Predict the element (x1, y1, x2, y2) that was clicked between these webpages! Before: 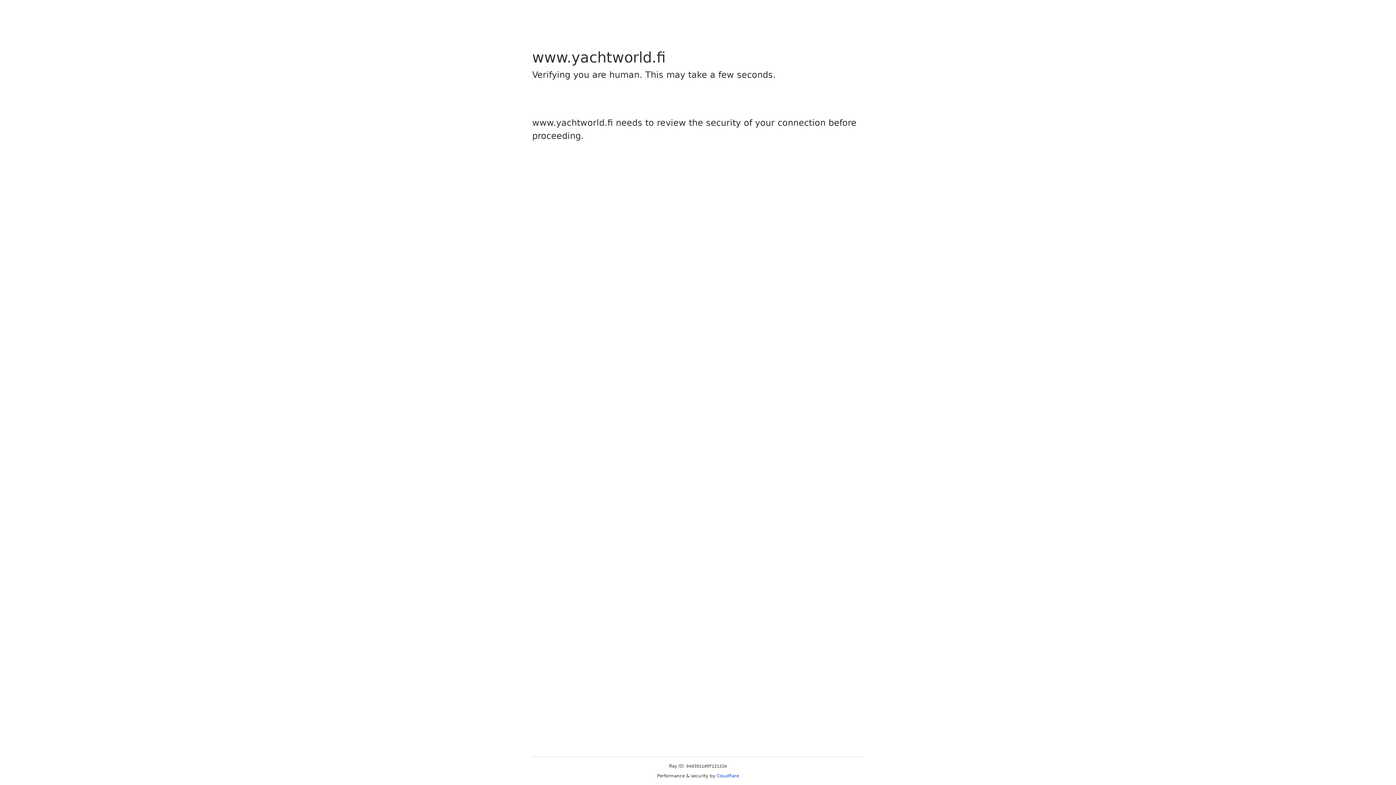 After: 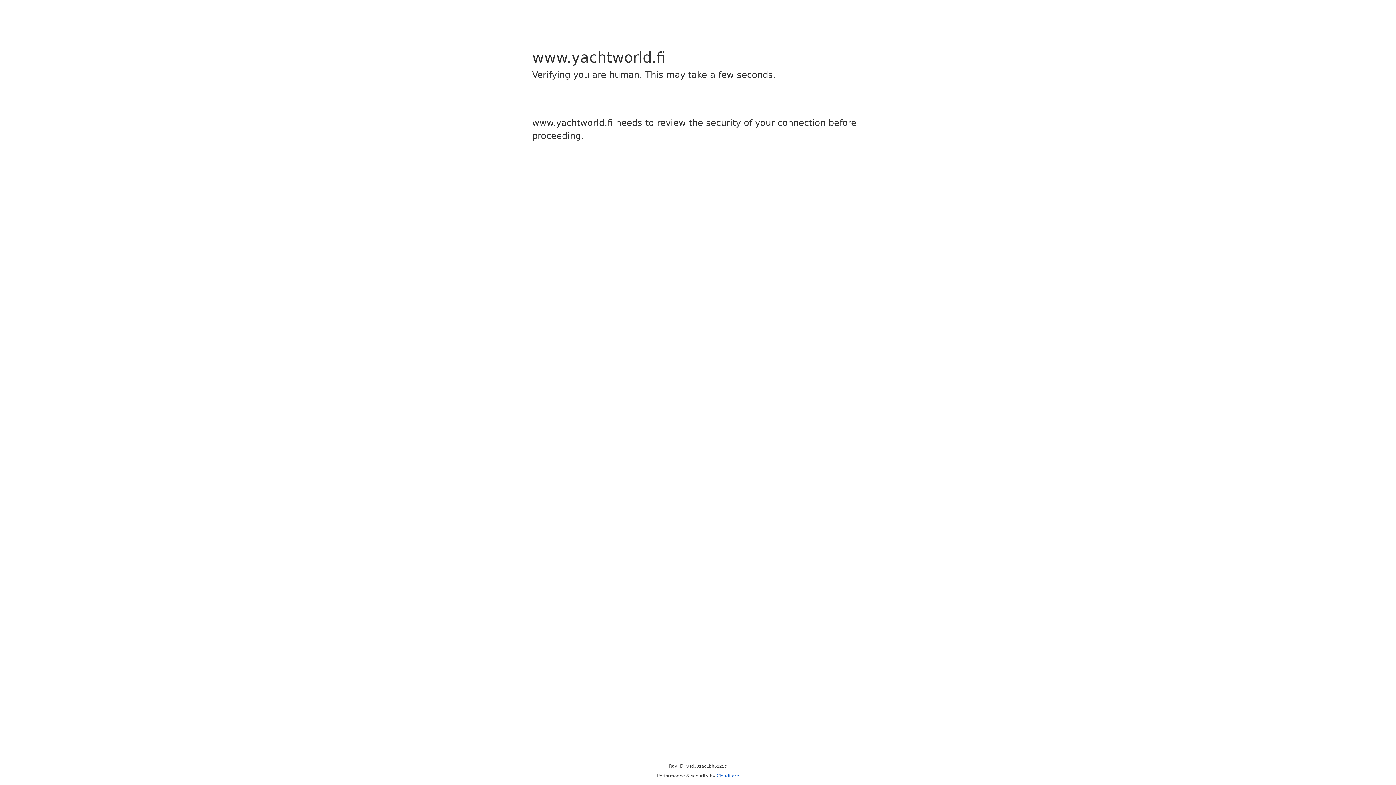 Action: bbox: (716, 773, 739, 778) label: Cloudflare